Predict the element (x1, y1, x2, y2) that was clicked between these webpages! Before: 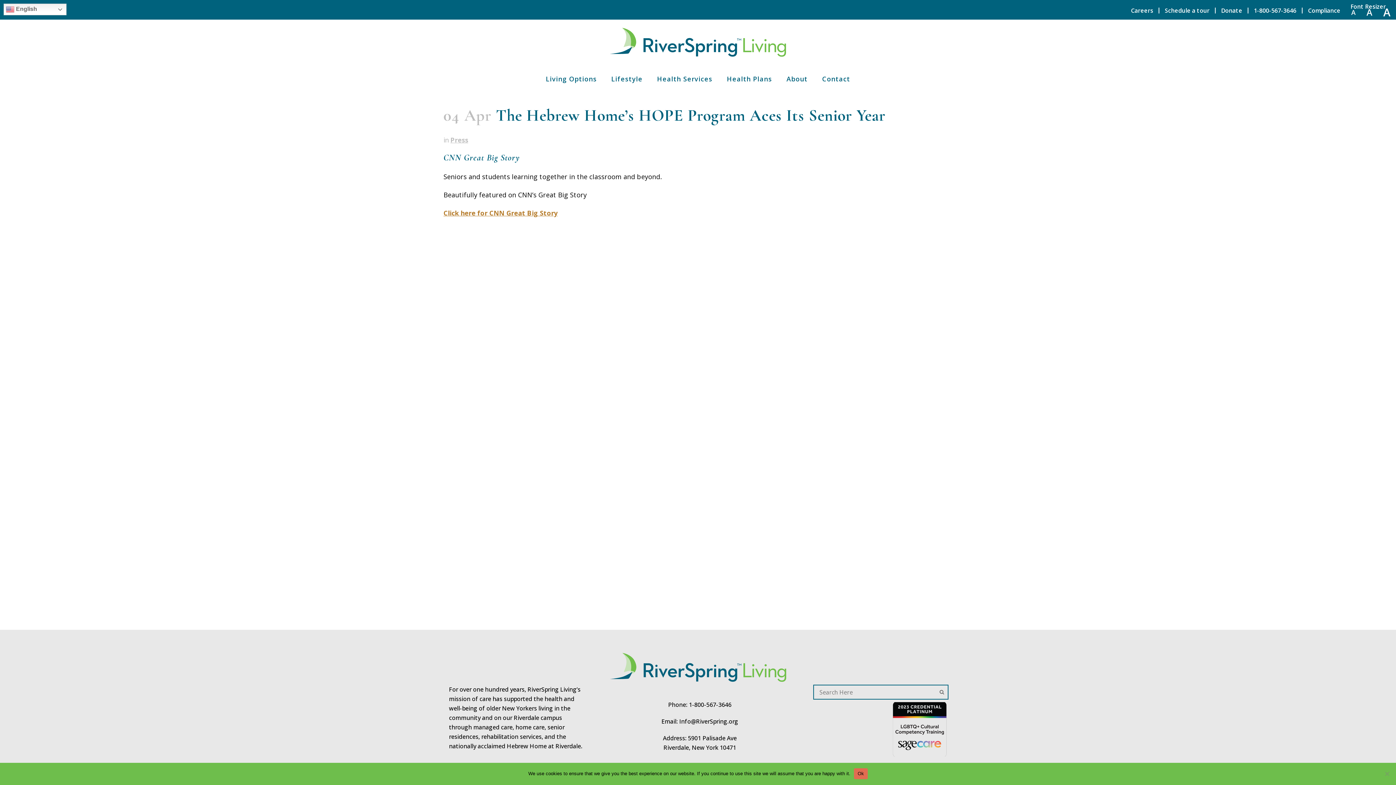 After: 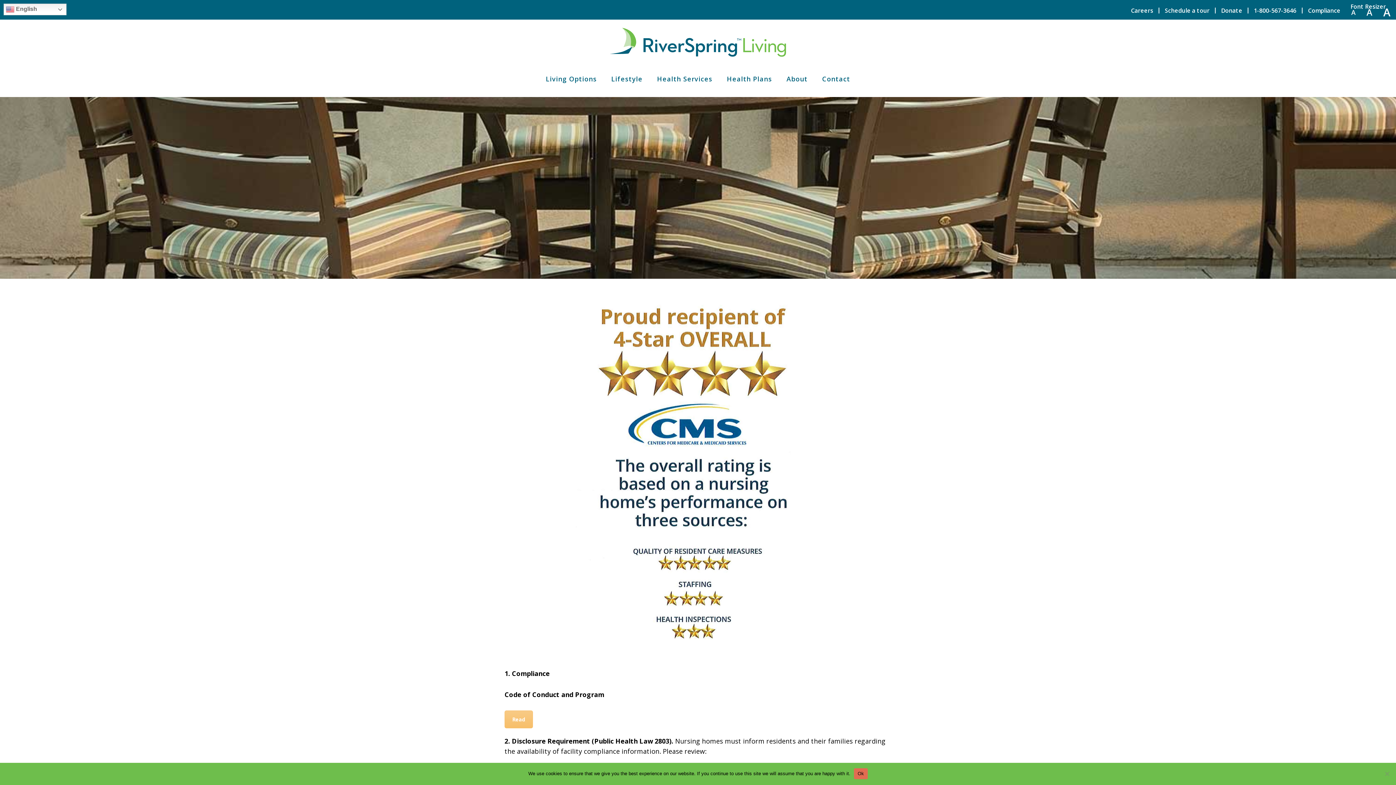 Action: bbox: (1302, 7, 1340, 13) label: Compliance